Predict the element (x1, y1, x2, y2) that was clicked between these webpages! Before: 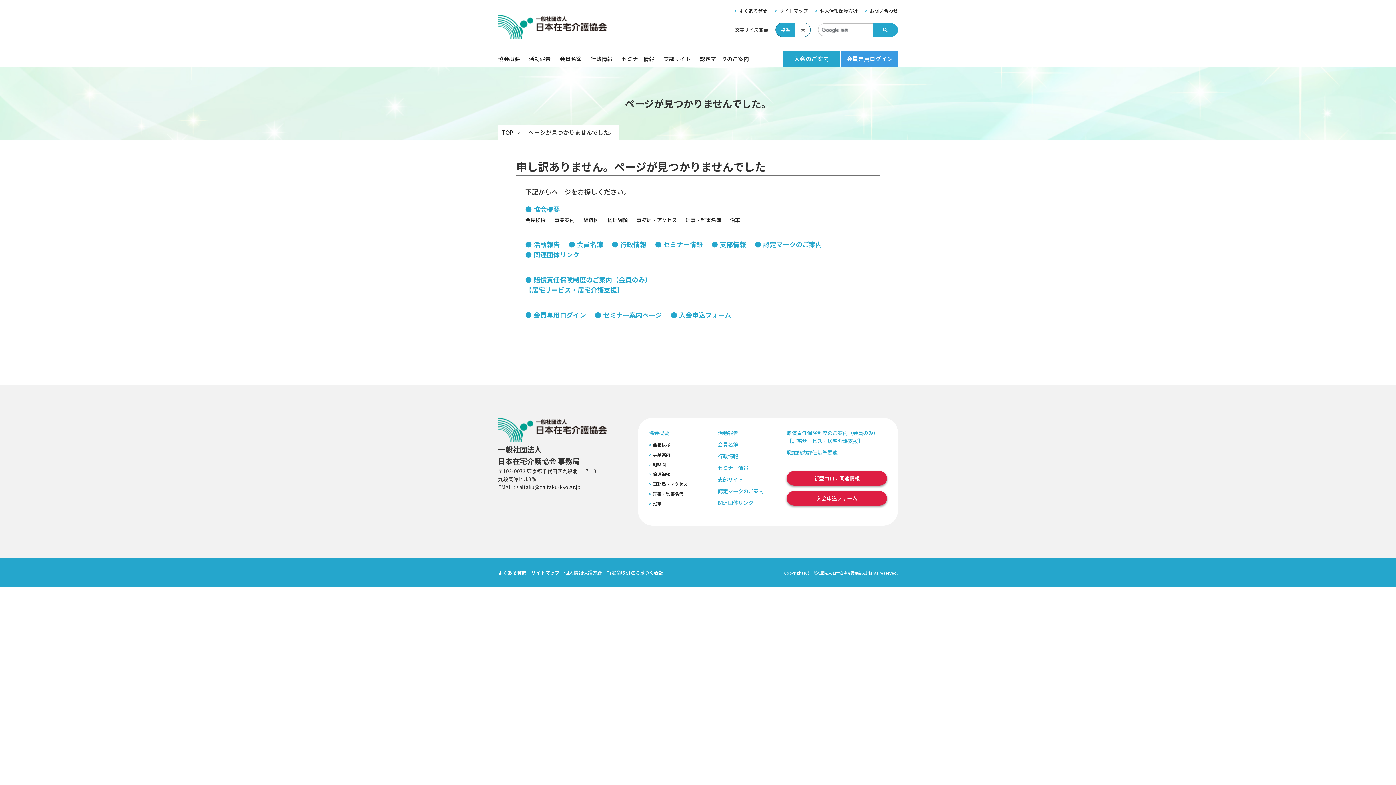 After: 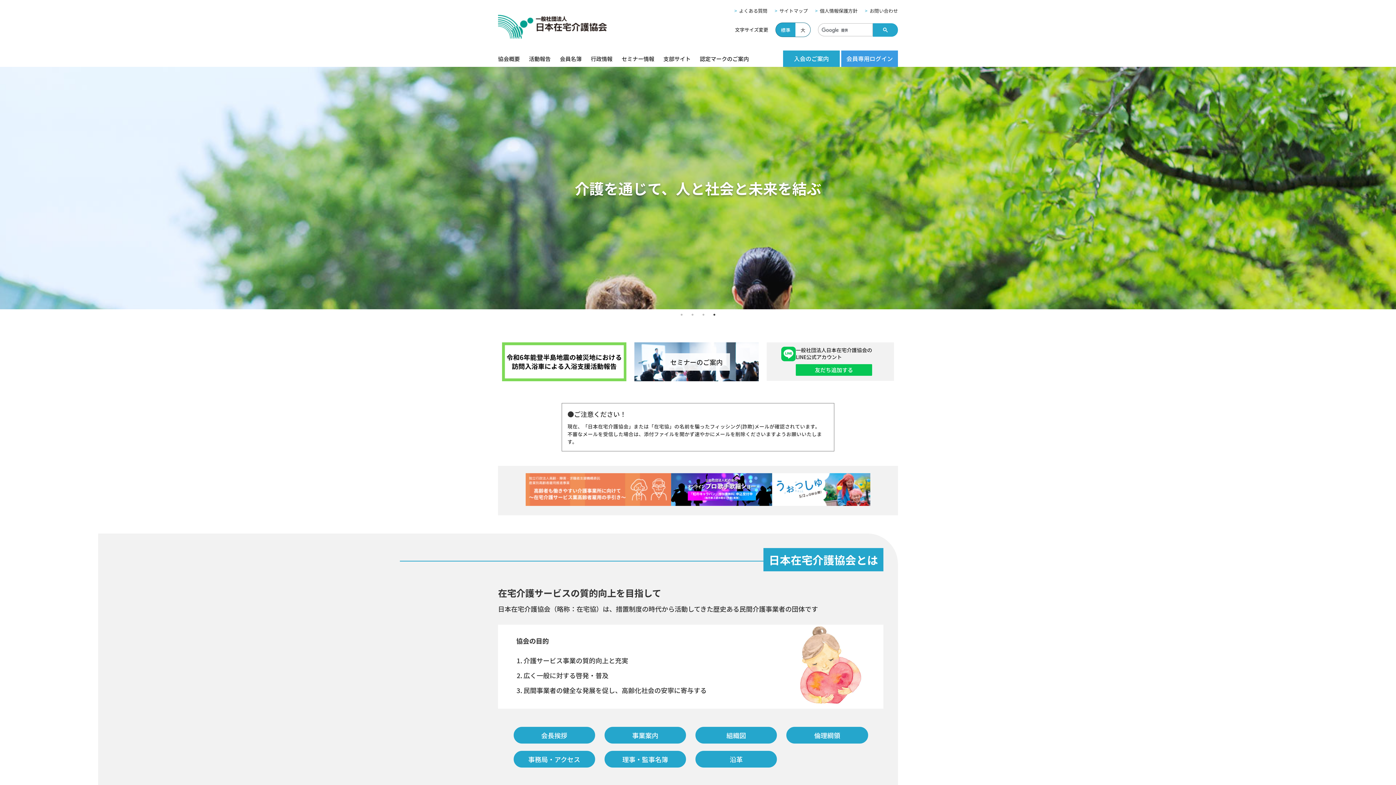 Action: bbox: (501, 128, 513, 136) label: TOP